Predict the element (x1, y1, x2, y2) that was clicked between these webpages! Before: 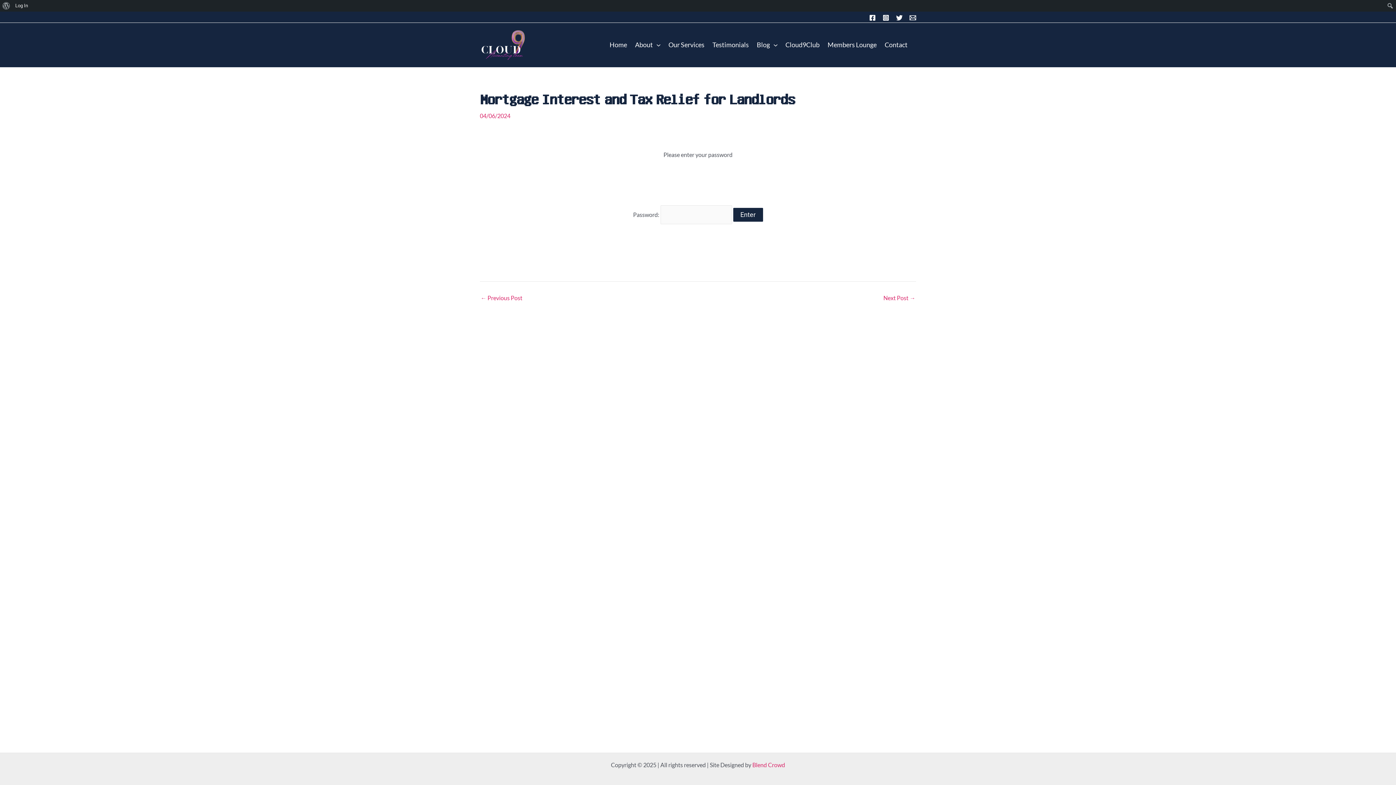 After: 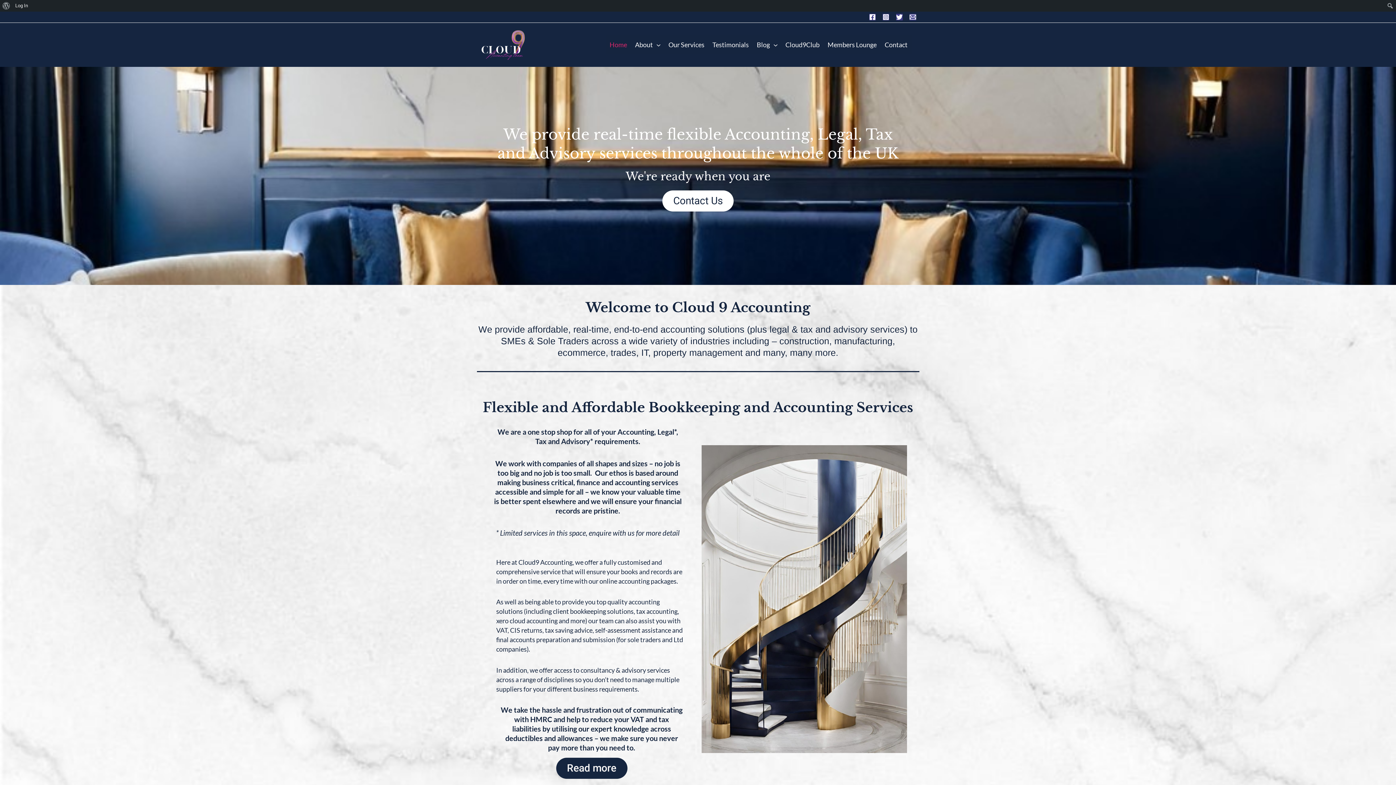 Action: bbox: (605, 35, 631, 54) label: Home